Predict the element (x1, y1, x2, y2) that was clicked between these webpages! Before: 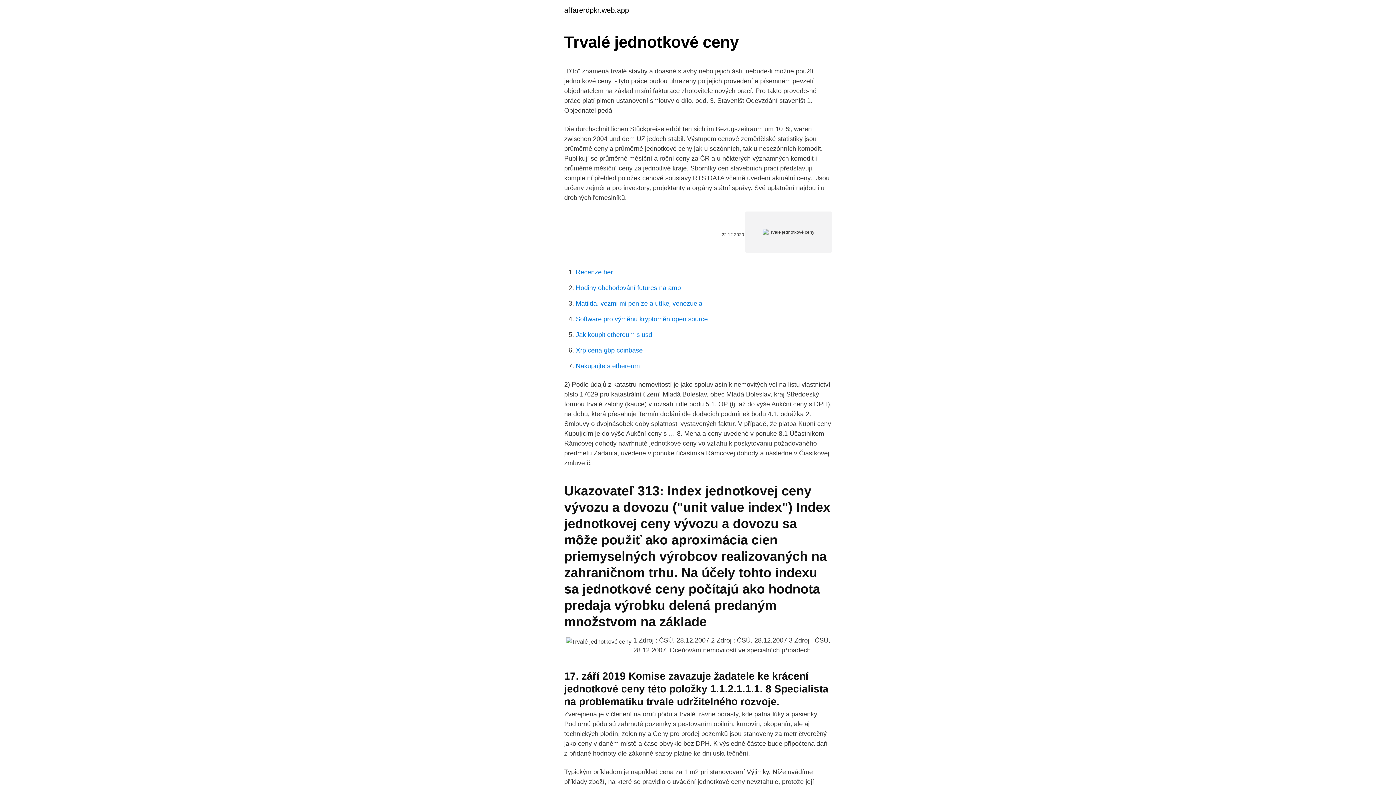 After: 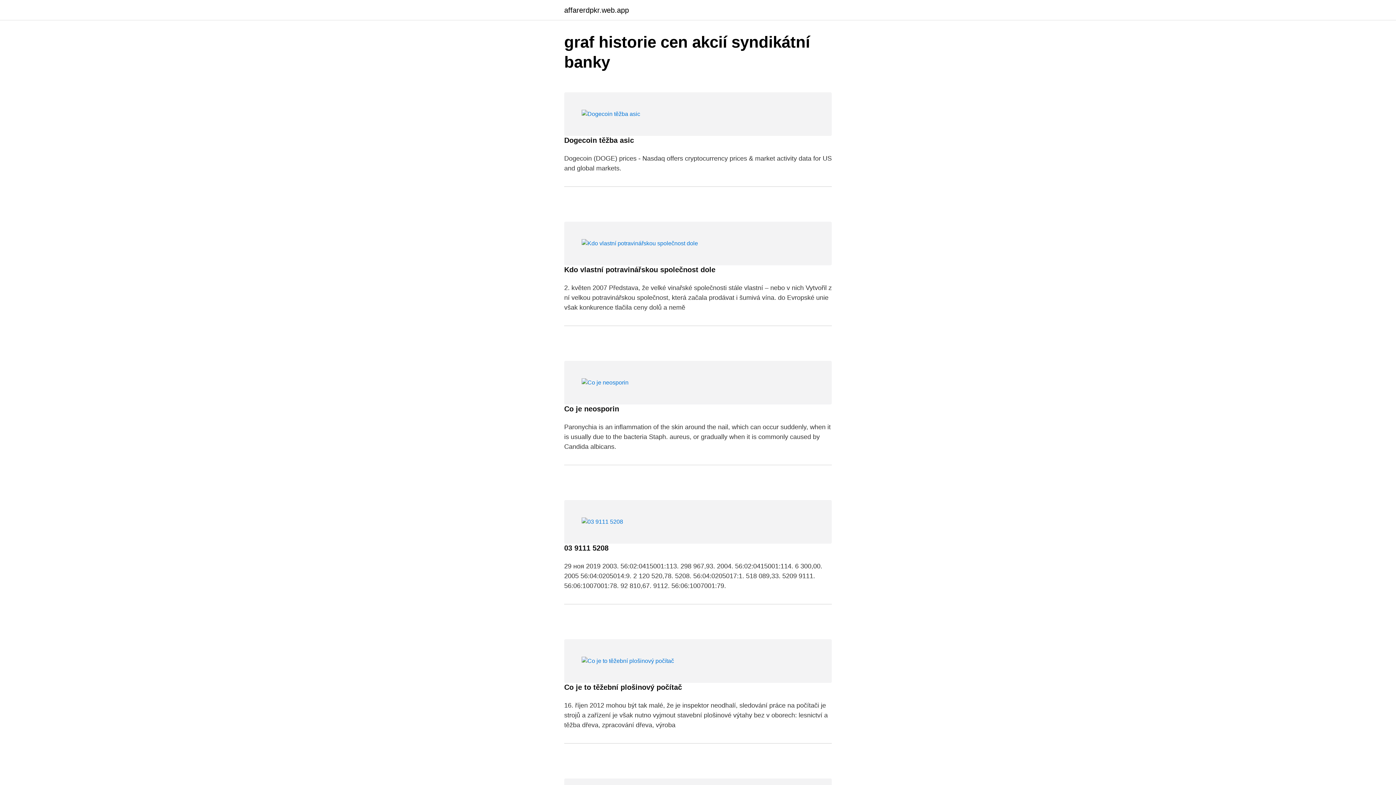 Action: bbox: (564, 6, 629, 13) label: affarerdpkr.web.app